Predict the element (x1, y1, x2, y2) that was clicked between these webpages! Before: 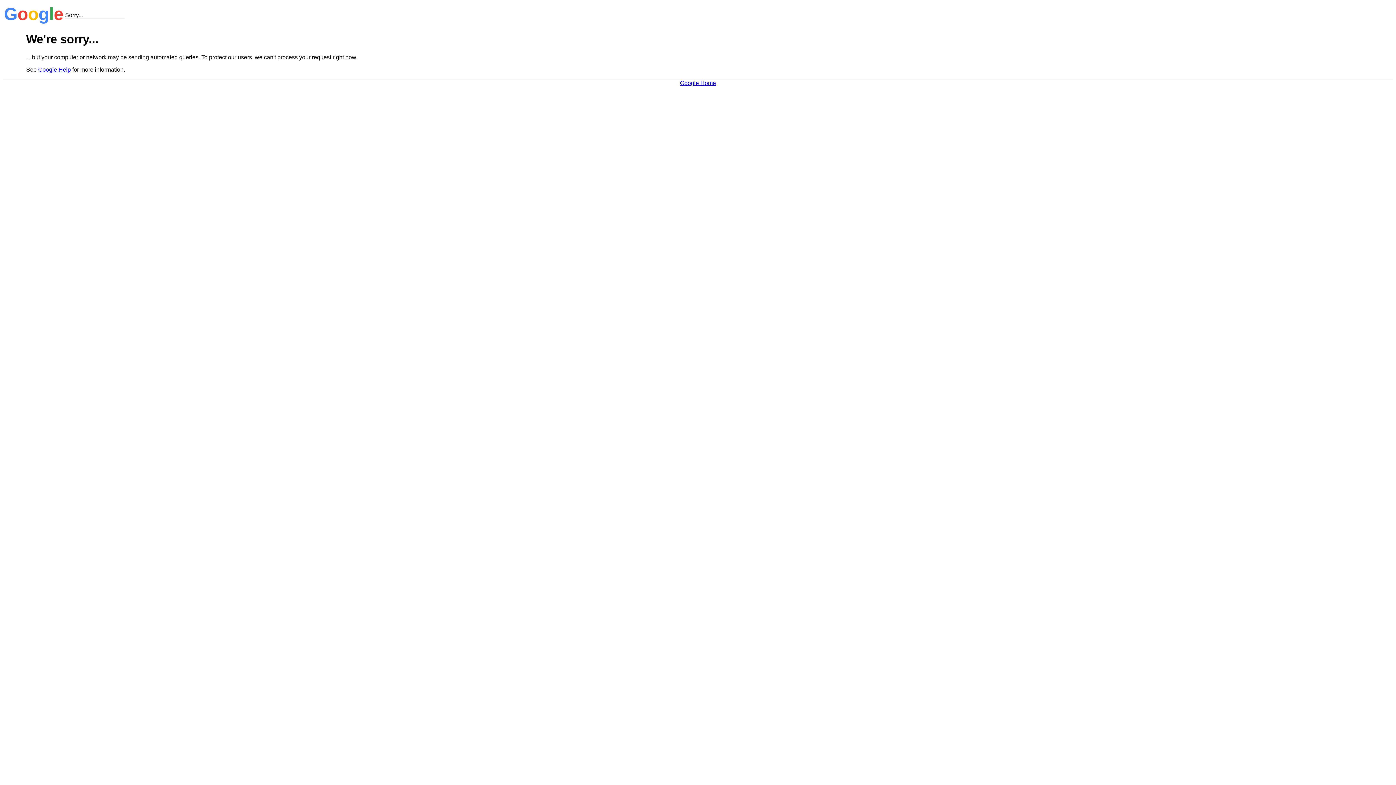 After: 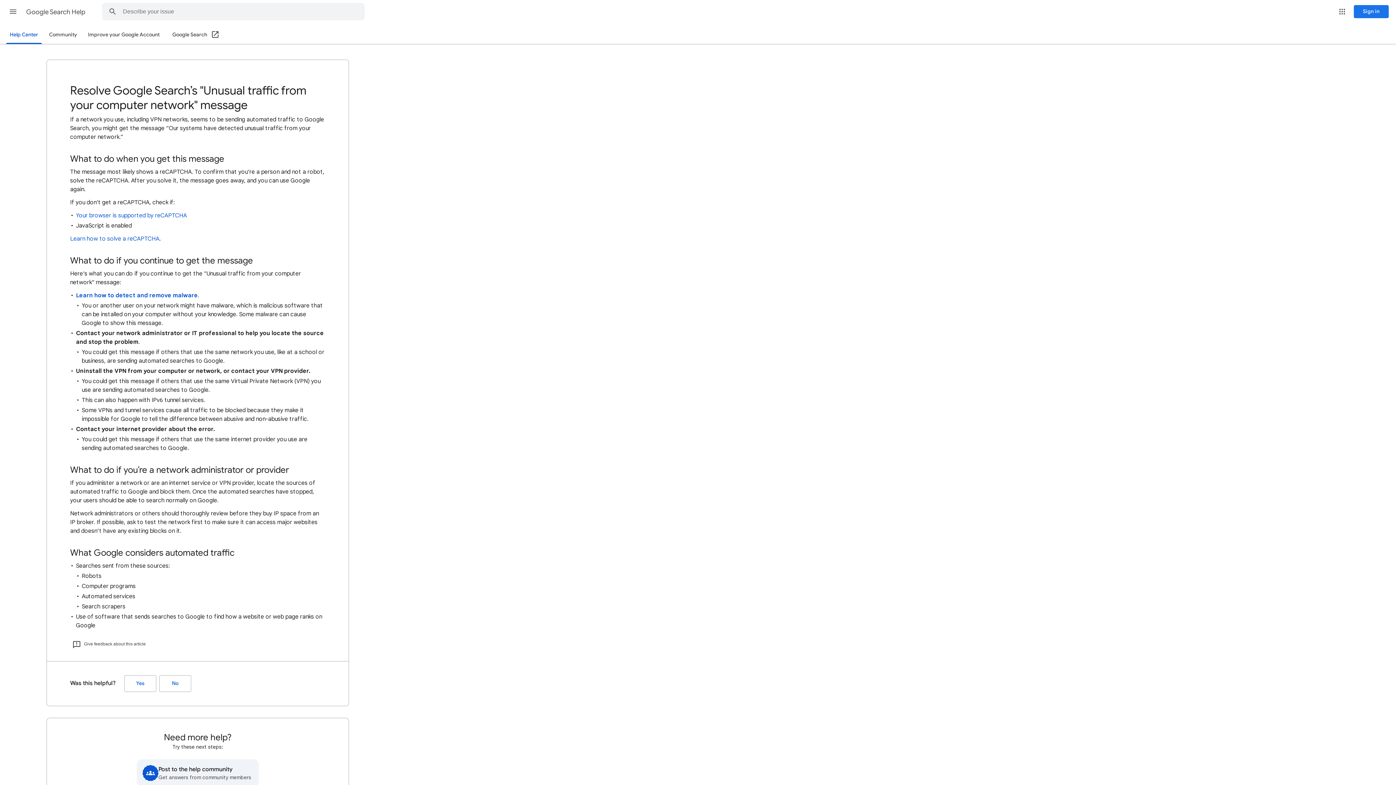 Action: bbox: (38, 66, 70, 72) label: Google Help